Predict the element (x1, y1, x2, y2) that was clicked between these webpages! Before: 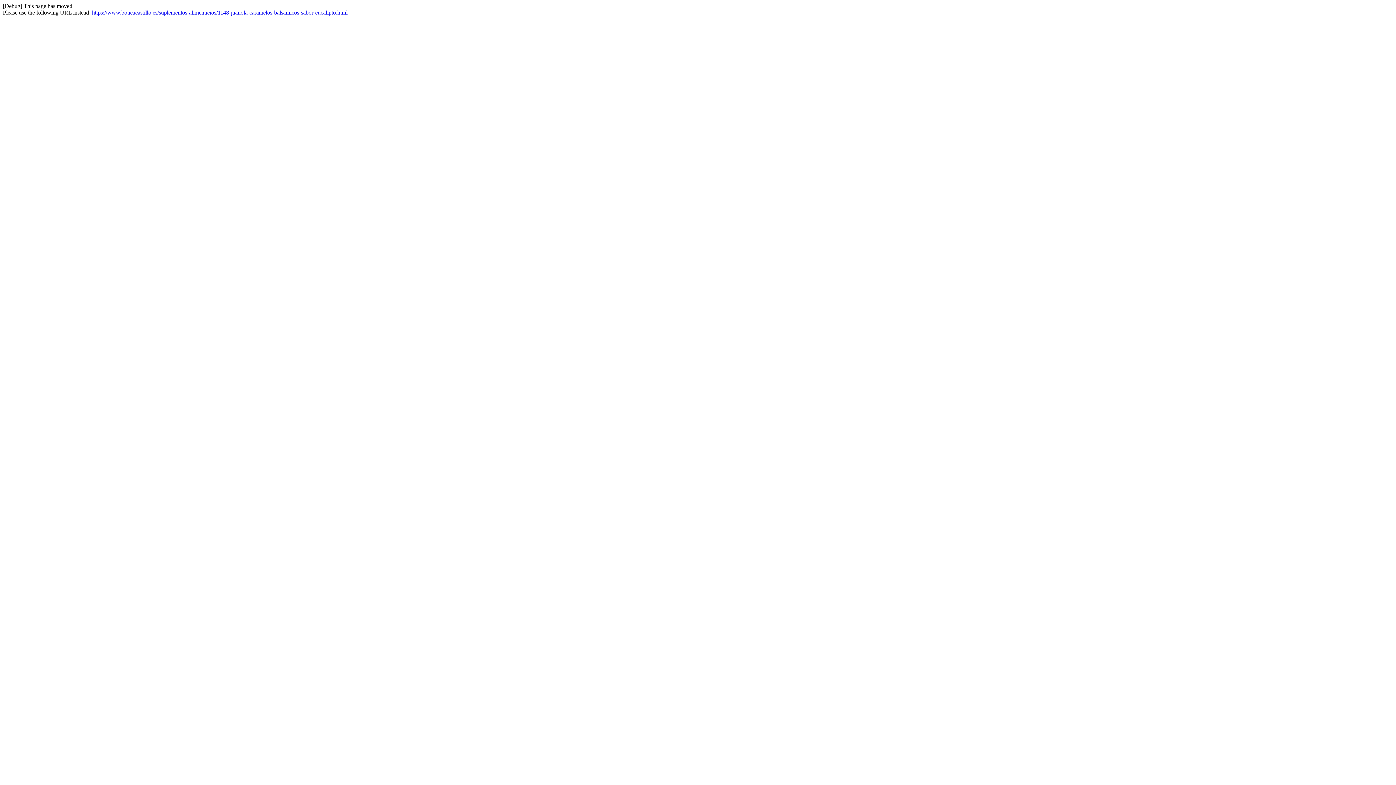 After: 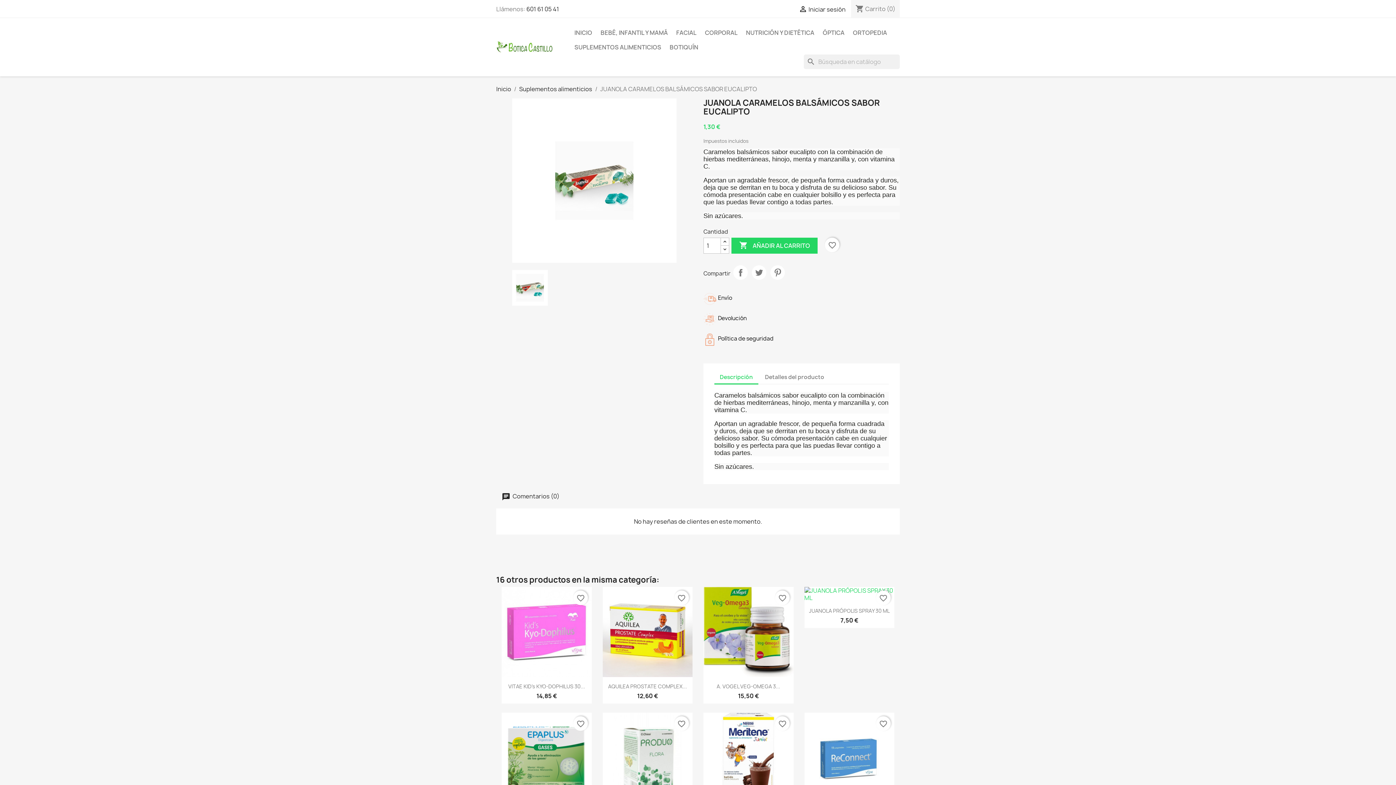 Action: bbox: (92, 9, 347, 15) label: https://www.boticacastillo.es/suplementos-alimenticios/1148-juanola-caramelos-balsamicos-sabor-eucalipto.html